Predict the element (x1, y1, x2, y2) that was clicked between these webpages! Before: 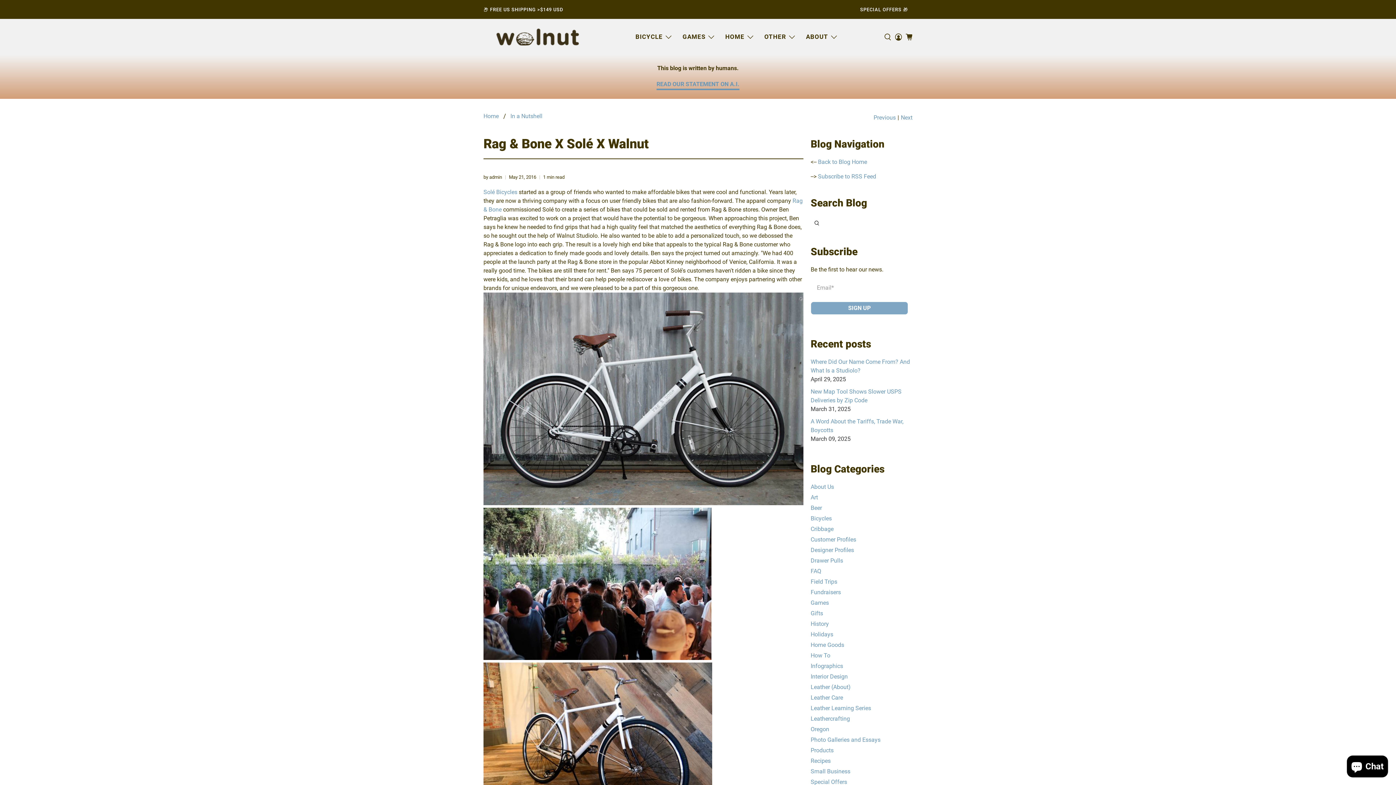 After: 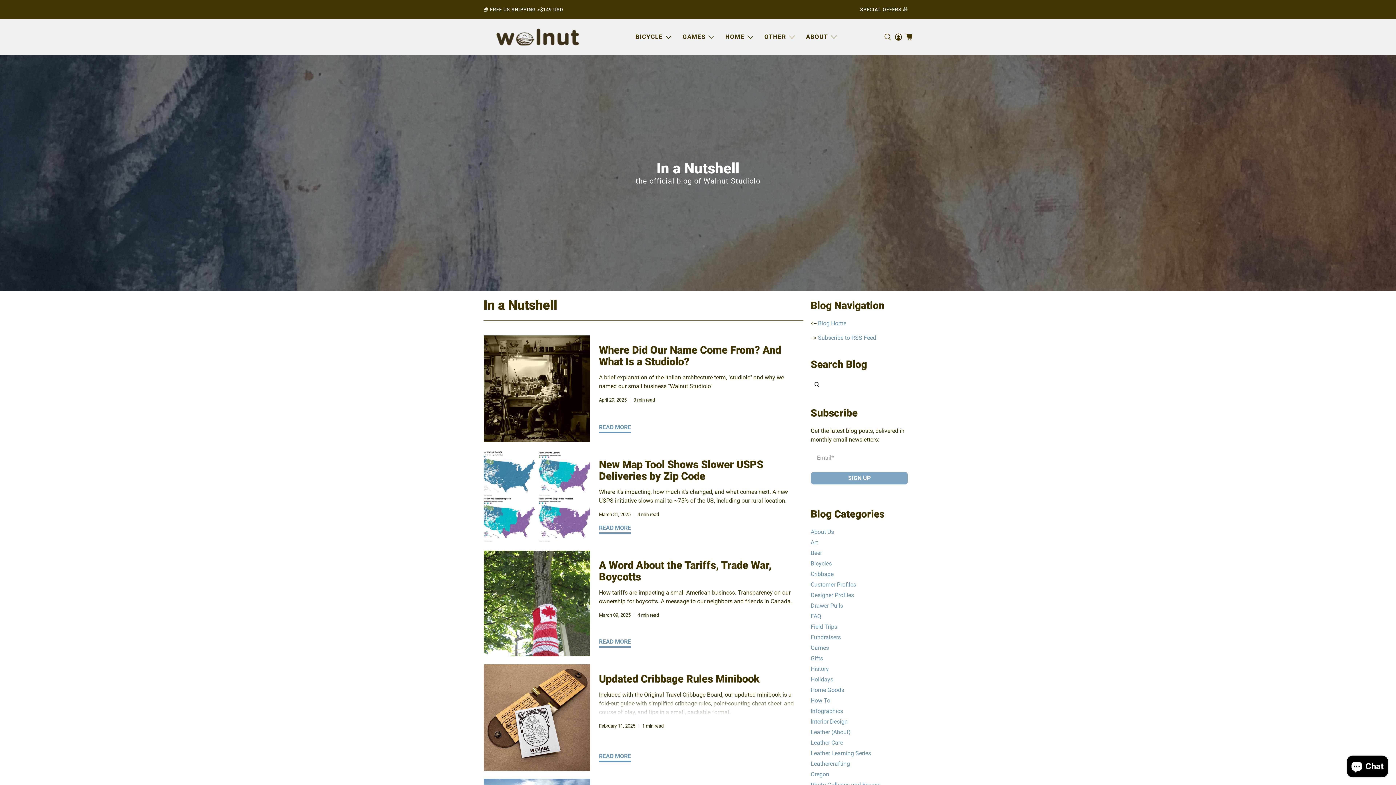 Action: bbox: (810, 483, 834, 490) label: About Us